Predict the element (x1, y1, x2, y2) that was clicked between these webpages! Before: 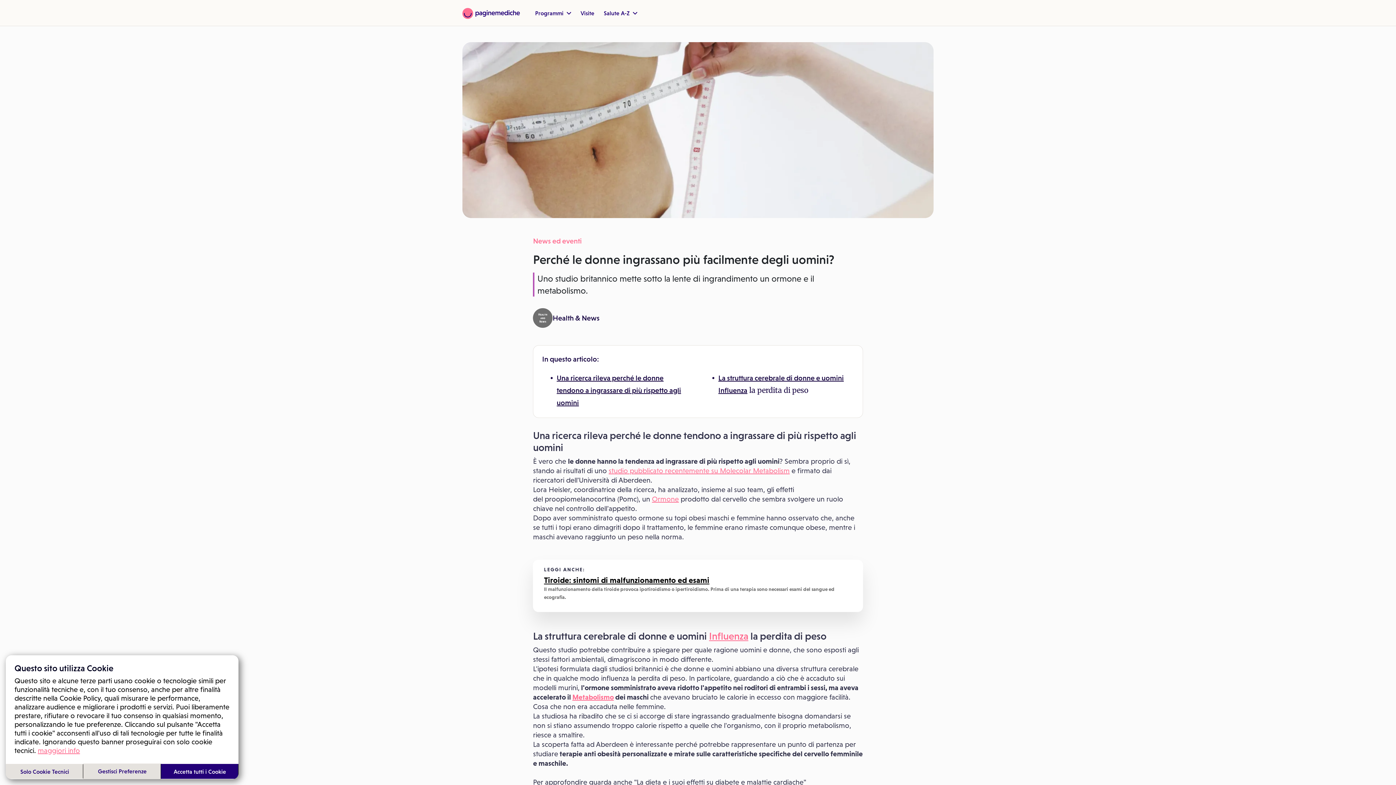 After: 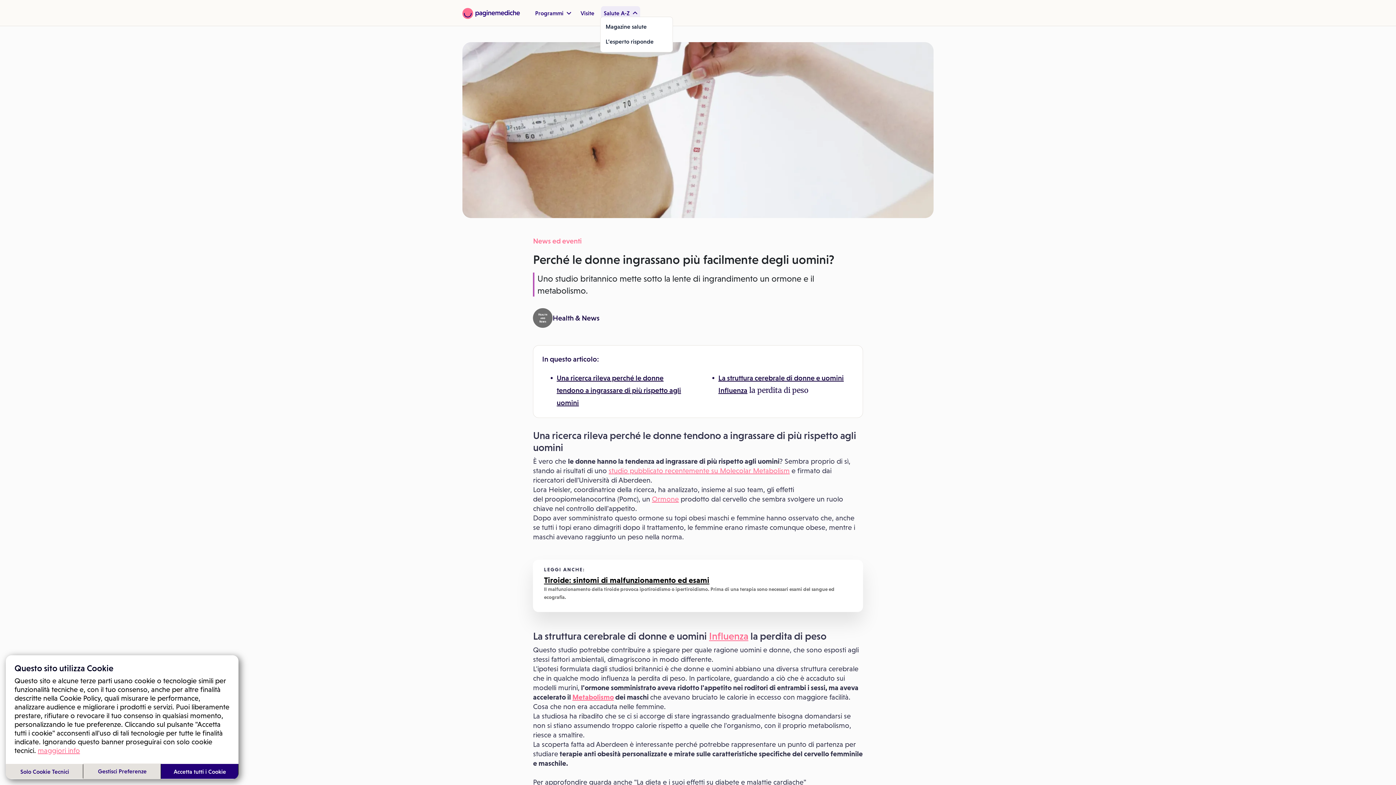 Action: label: Salute A-Z  bbox: (604, 9, 637, 17)